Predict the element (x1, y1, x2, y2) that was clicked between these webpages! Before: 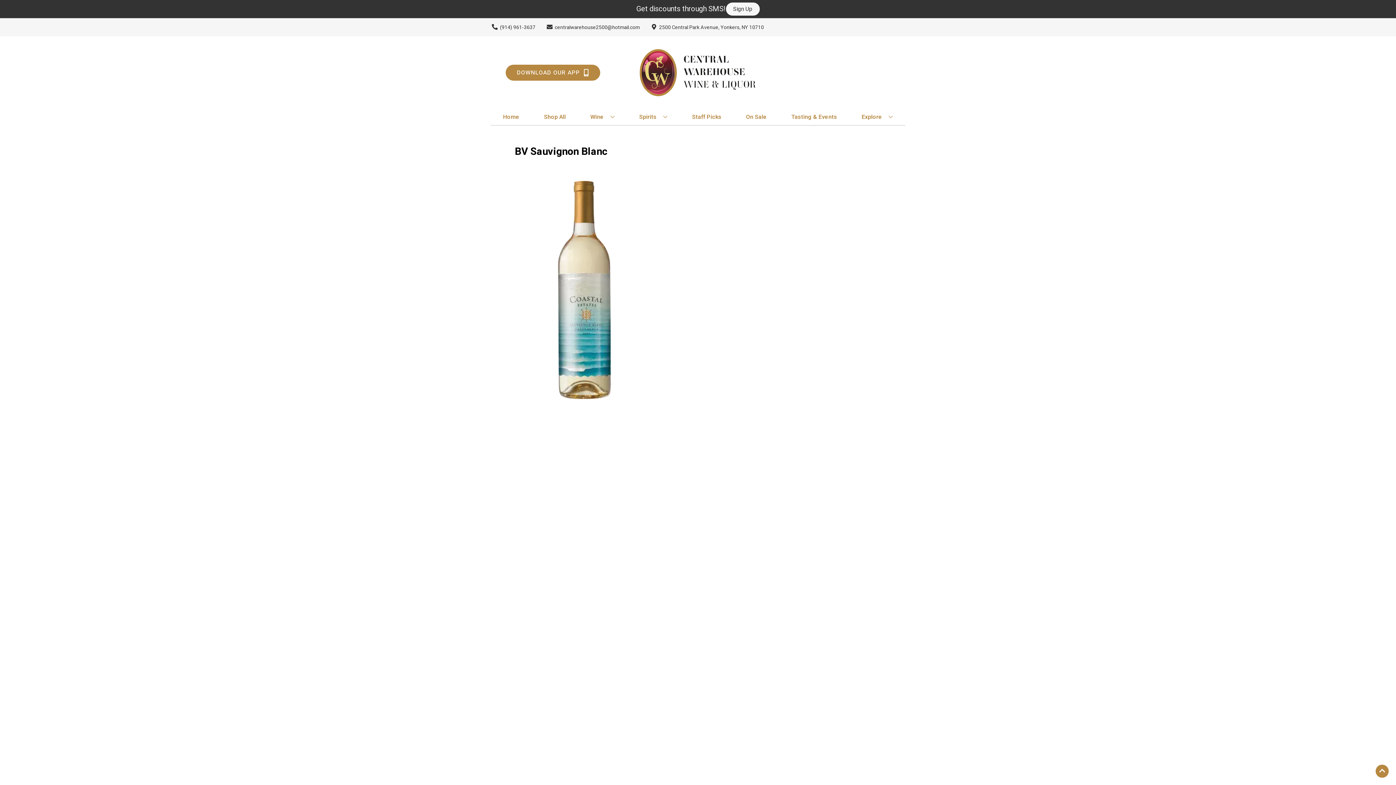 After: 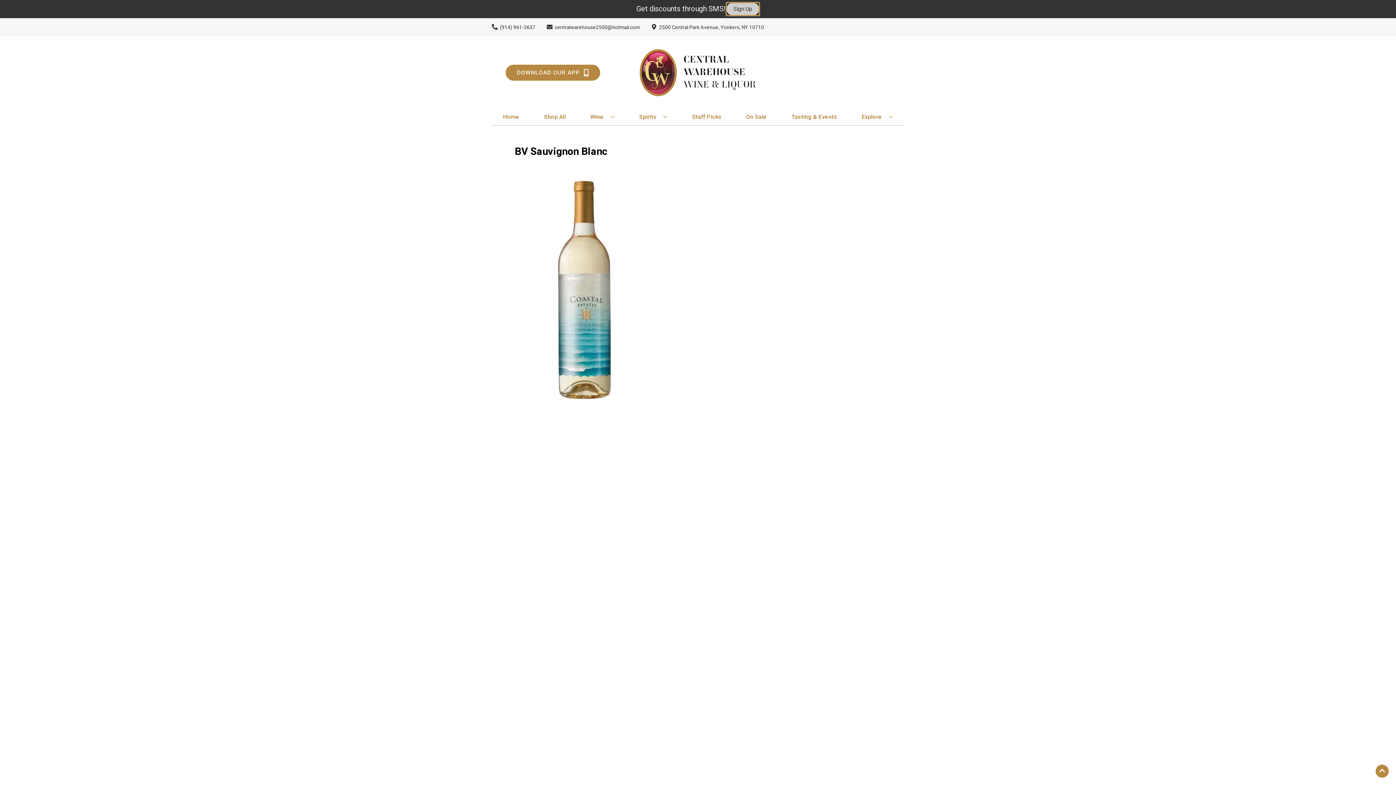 Action: label: Sign Up bbox: (726, 2, 759, 15)